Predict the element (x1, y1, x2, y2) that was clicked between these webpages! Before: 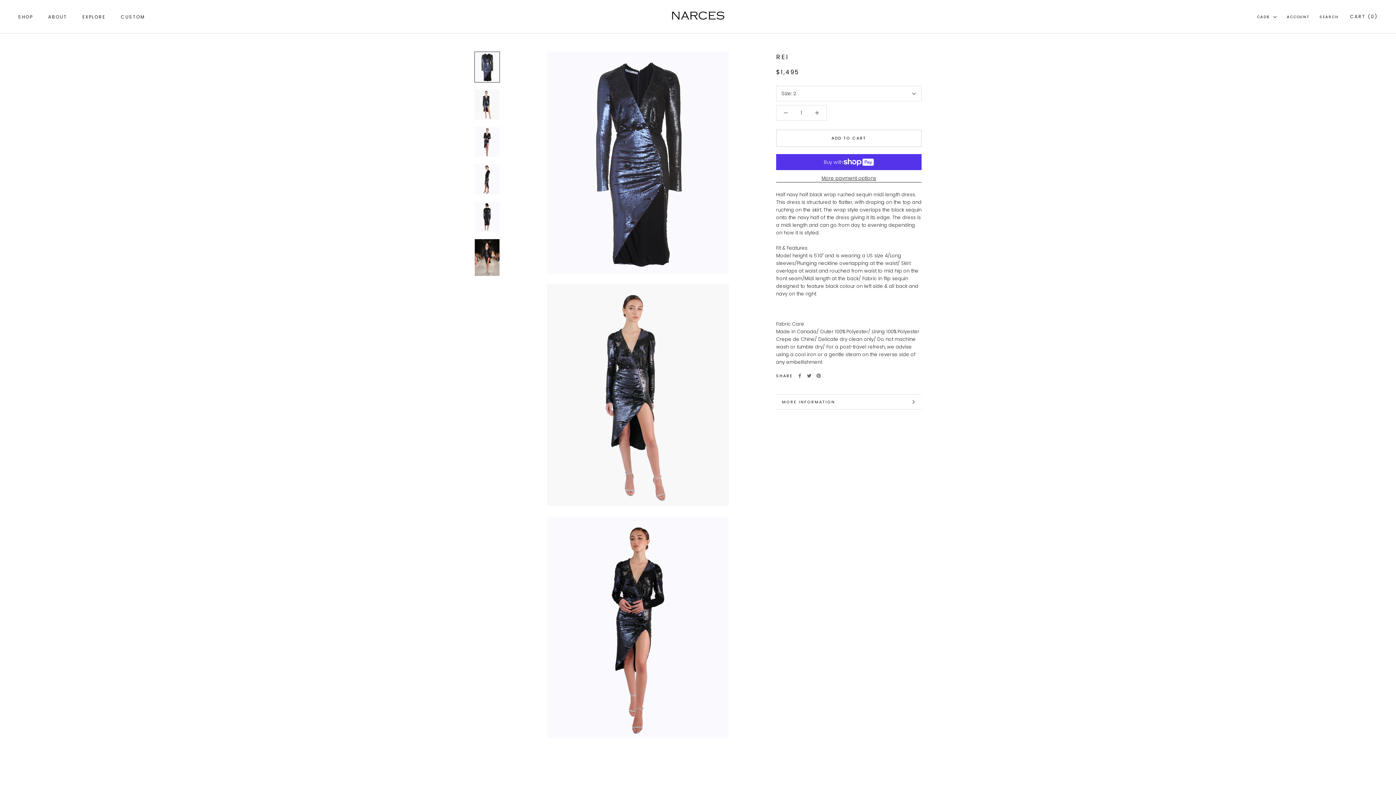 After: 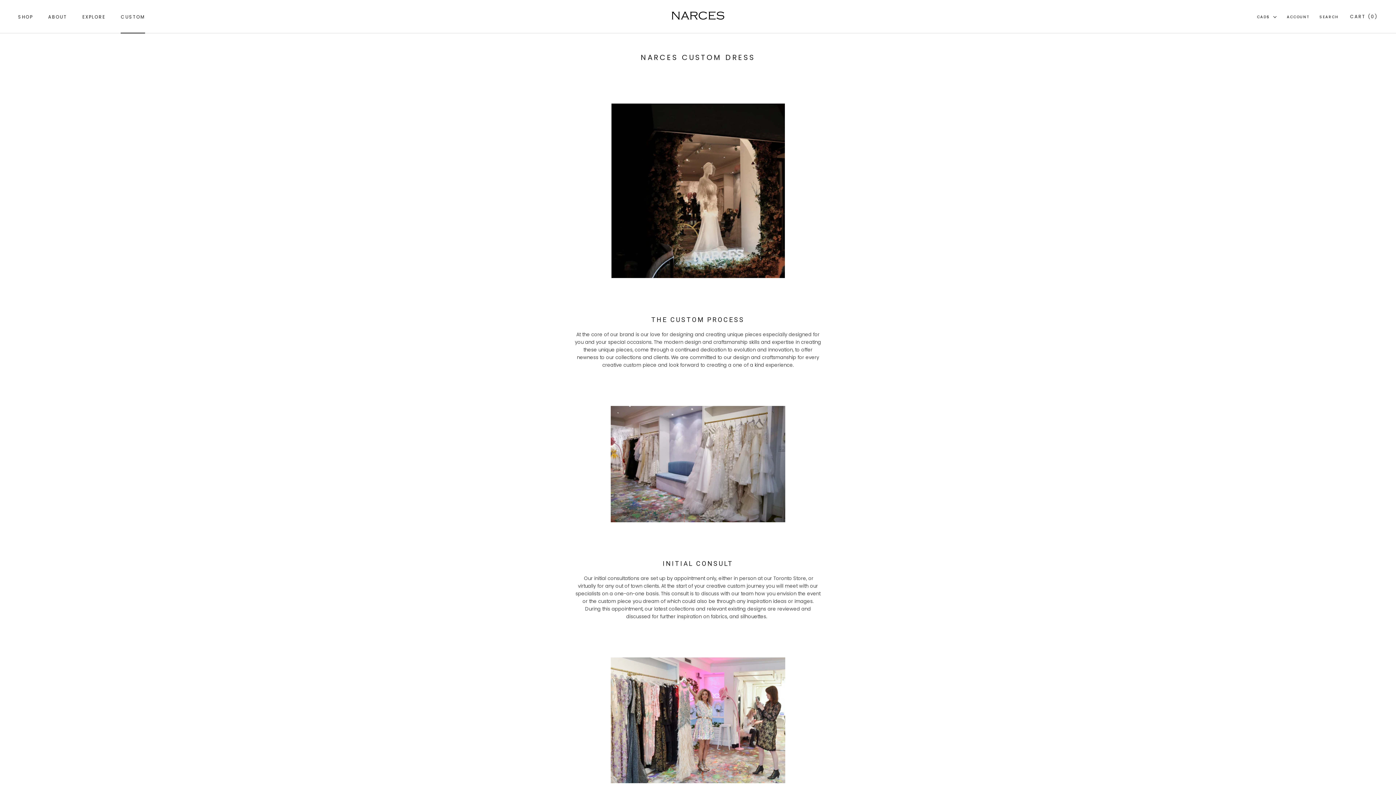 Action: bbox: (120, 13, 145, 19) label: CUSTOM
CUSTOM